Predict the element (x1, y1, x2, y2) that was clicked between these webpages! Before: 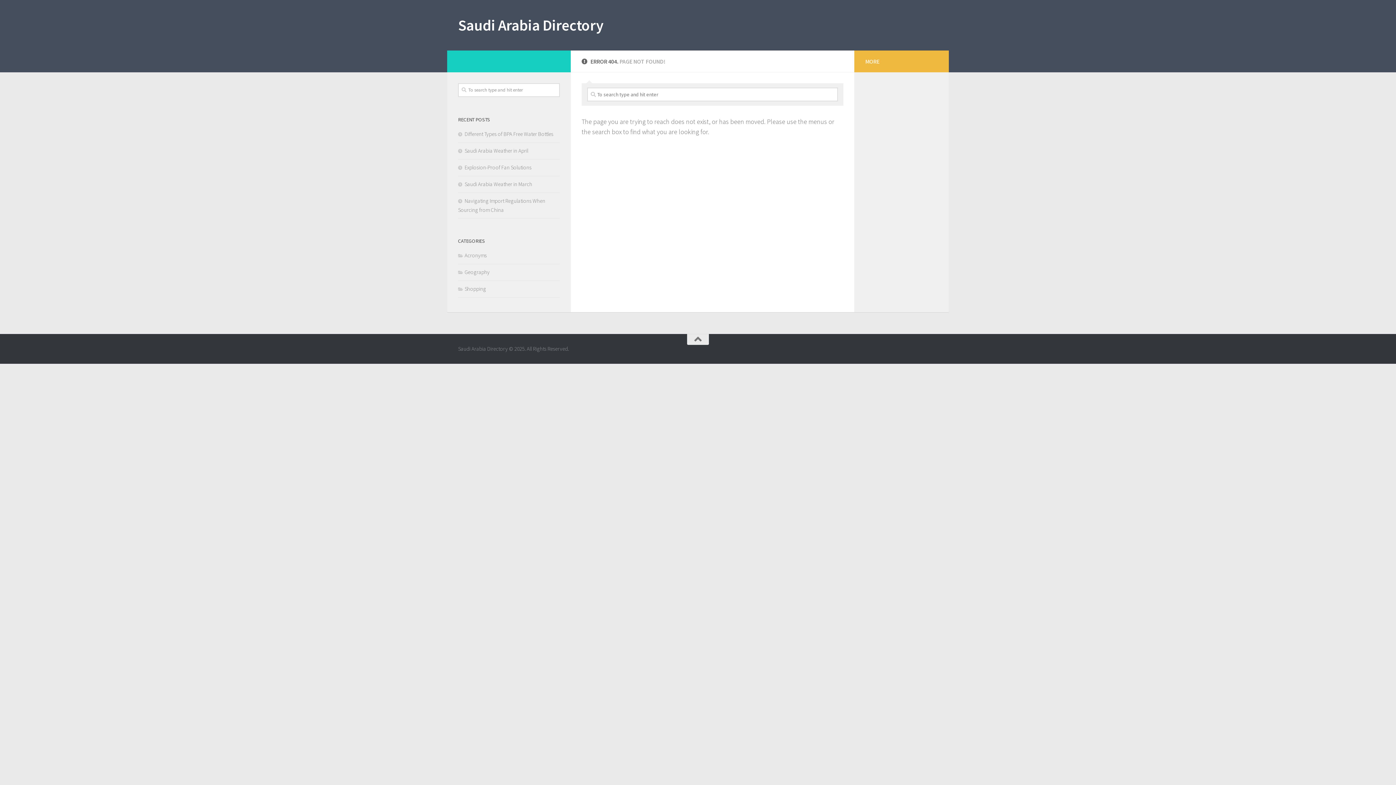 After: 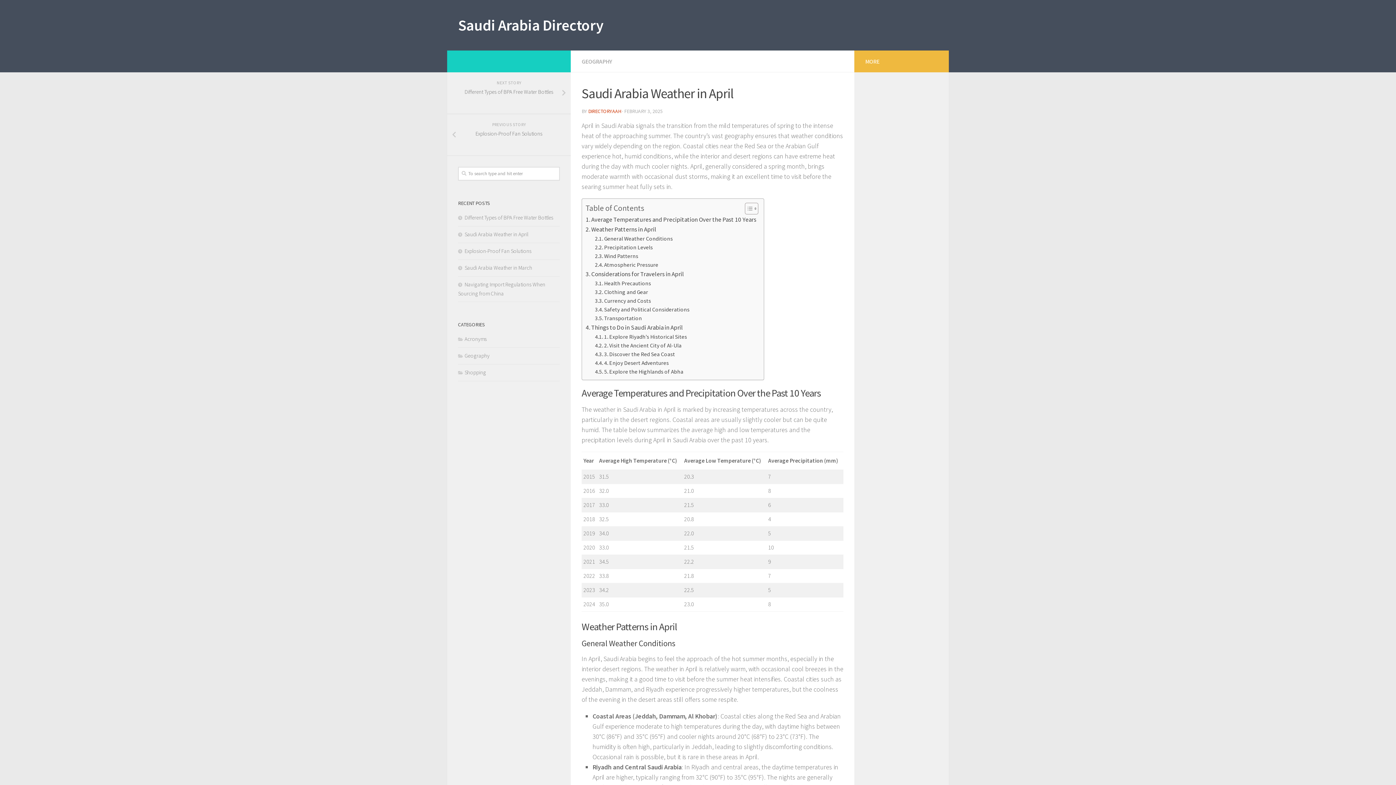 Action: label: Saudi Arabia Weather in April bbox: (458, 147, 528, 154)